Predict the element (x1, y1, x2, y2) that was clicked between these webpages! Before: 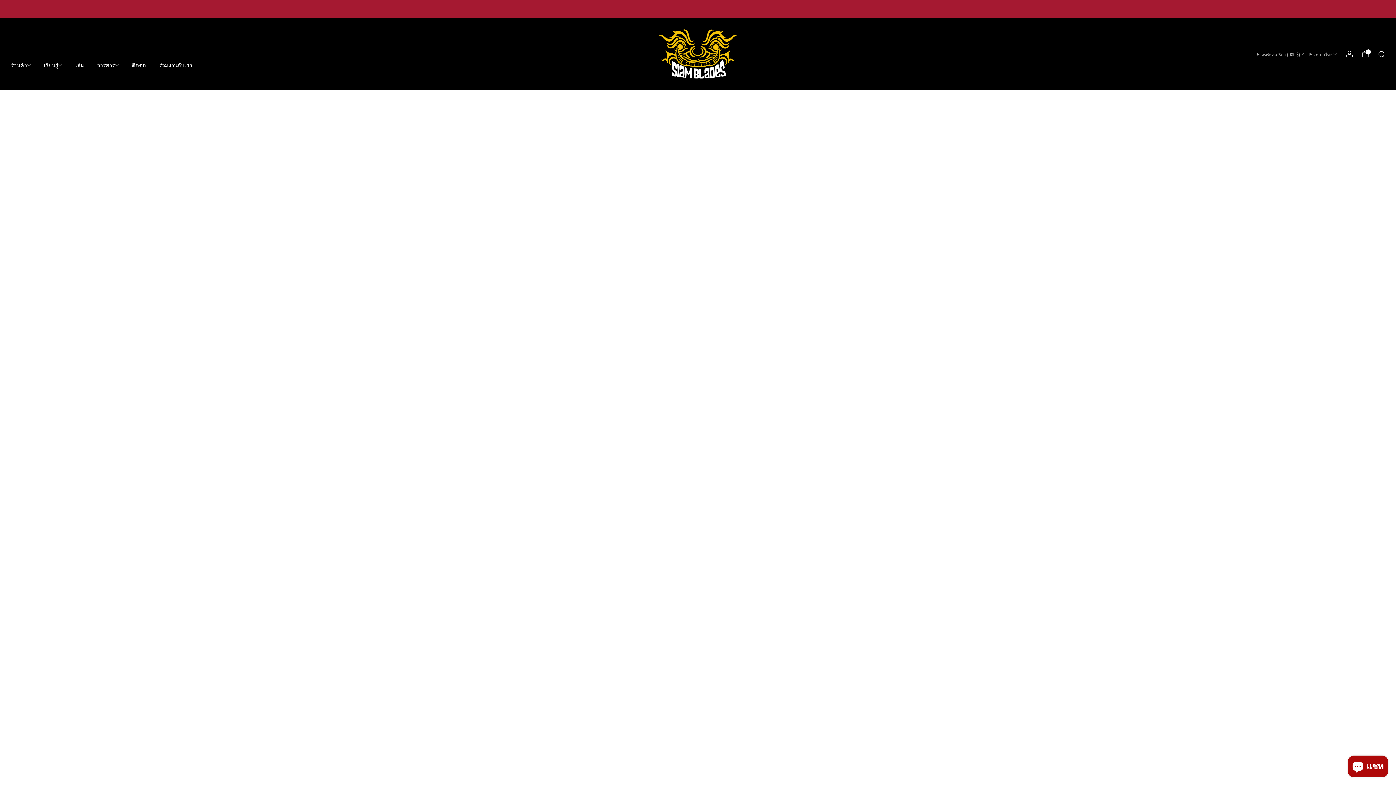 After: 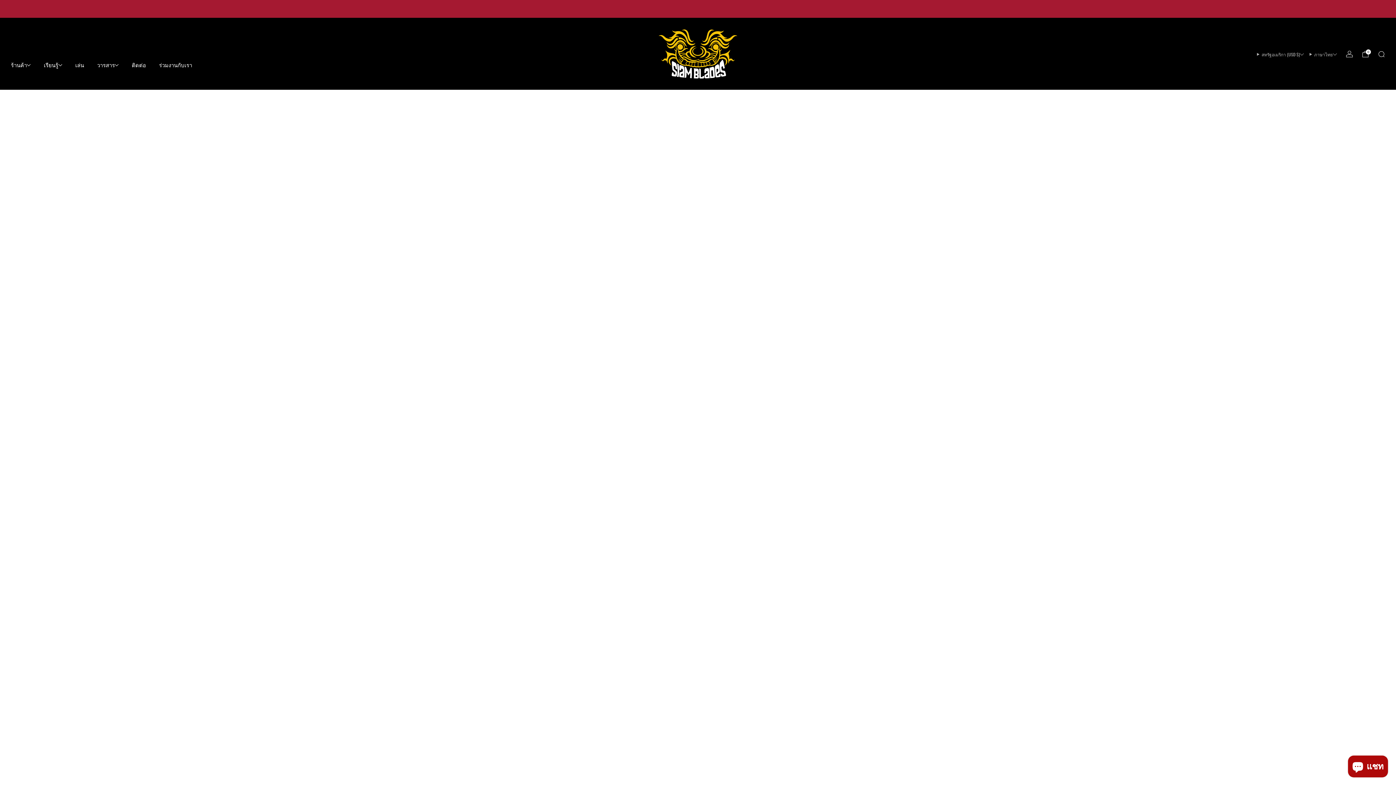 Action: bbox: (658, 29, 737, 78)